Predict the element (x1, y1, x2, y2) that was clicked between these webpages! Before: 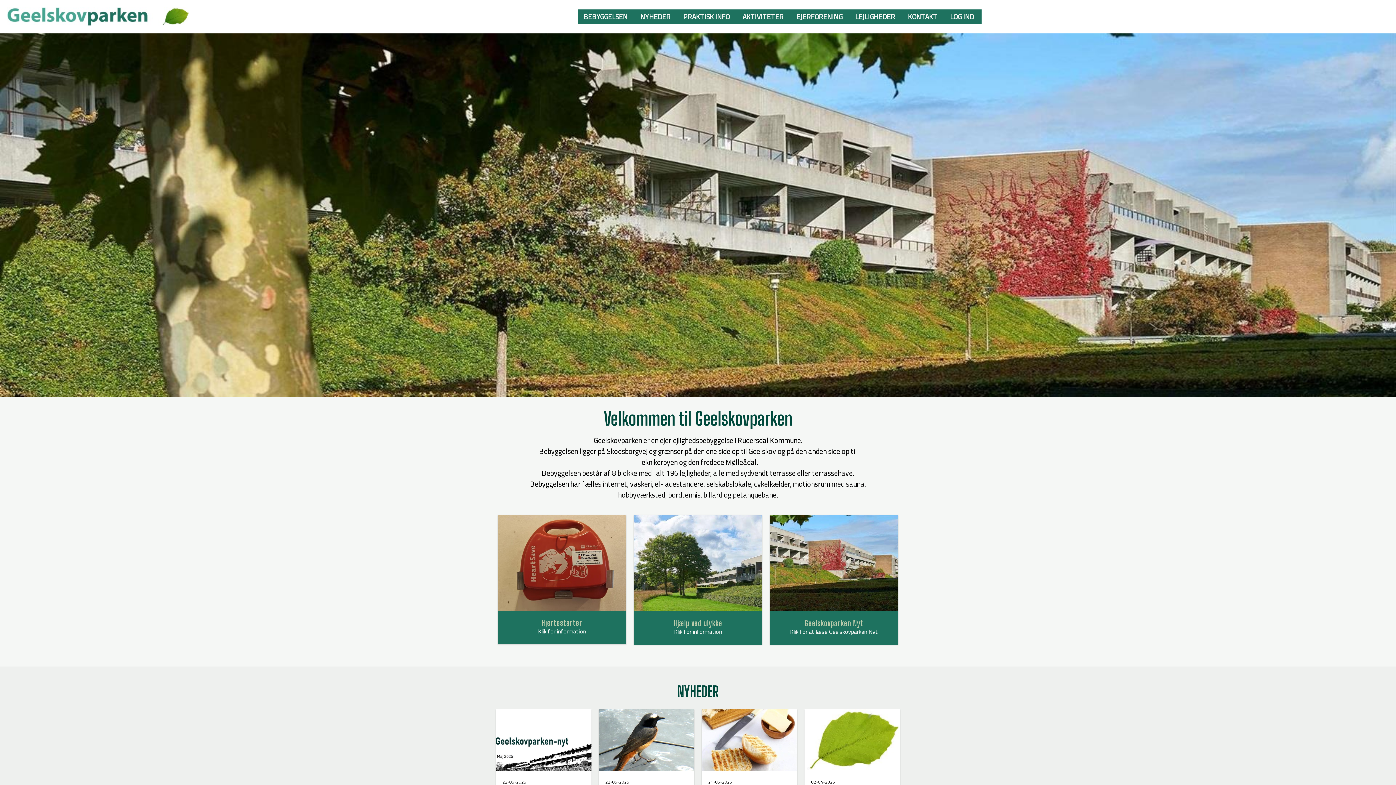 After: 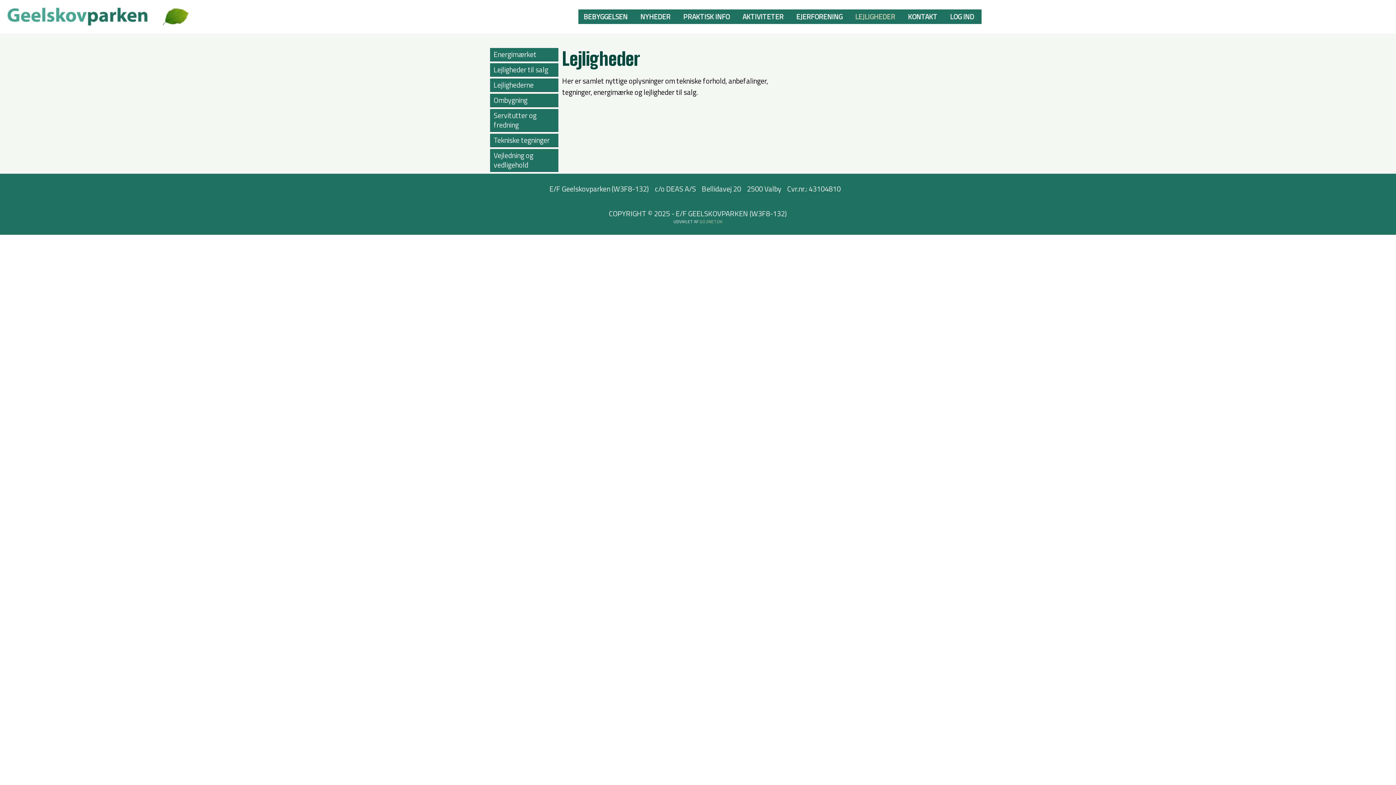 Action: label: LEJLIGHEDER bbox: (850, 9, 900, 24)